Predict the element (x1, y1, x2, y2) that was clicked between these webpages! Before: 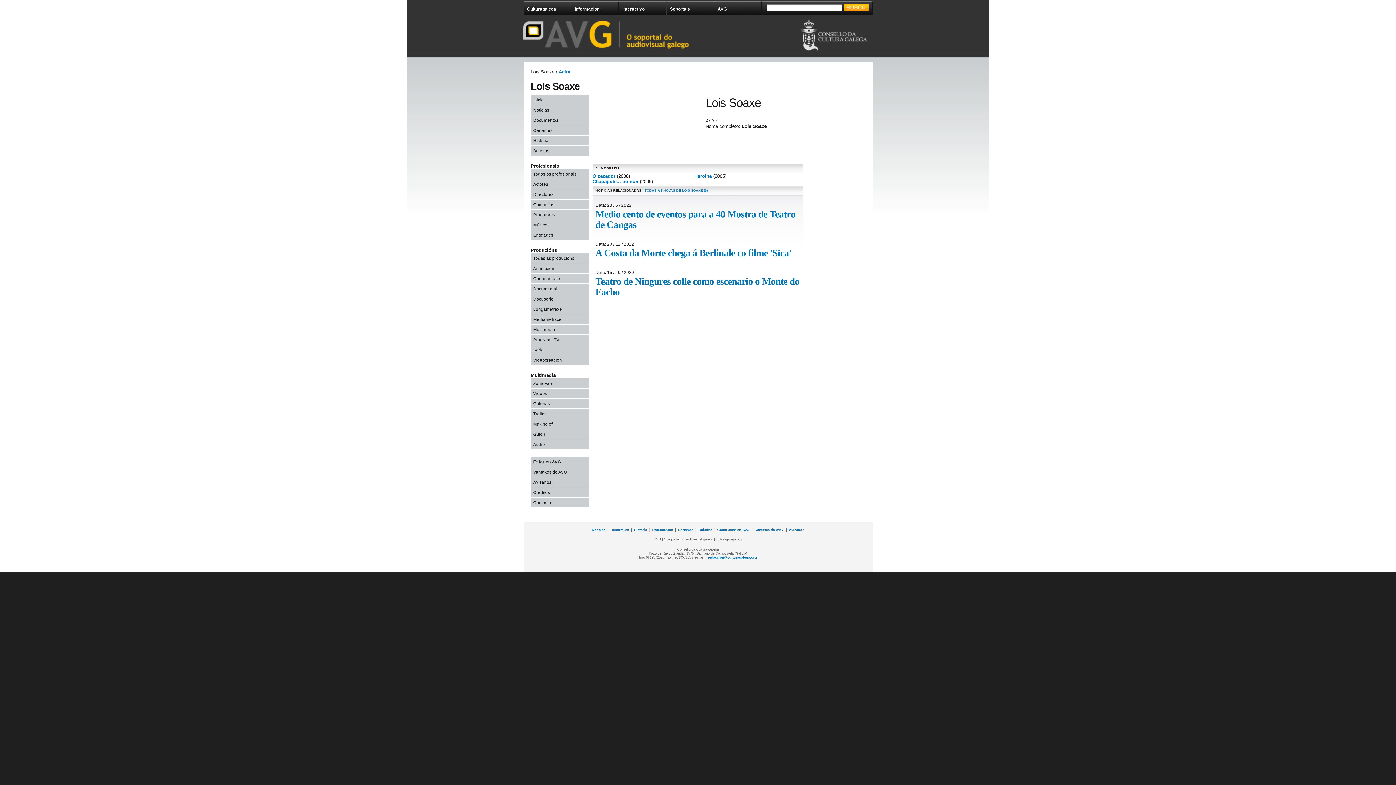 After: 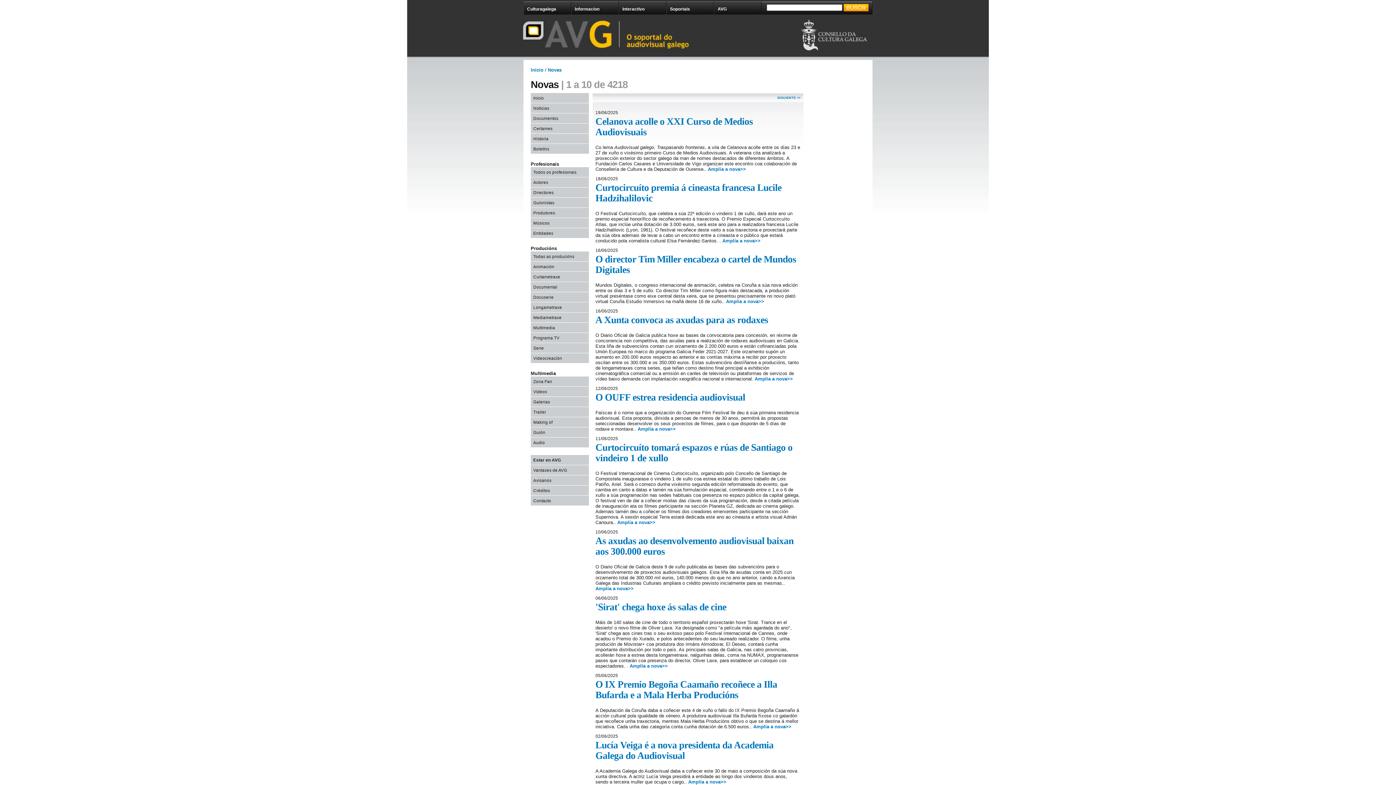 Action: bbox: (530, 105, 589, 114) label: Noticias